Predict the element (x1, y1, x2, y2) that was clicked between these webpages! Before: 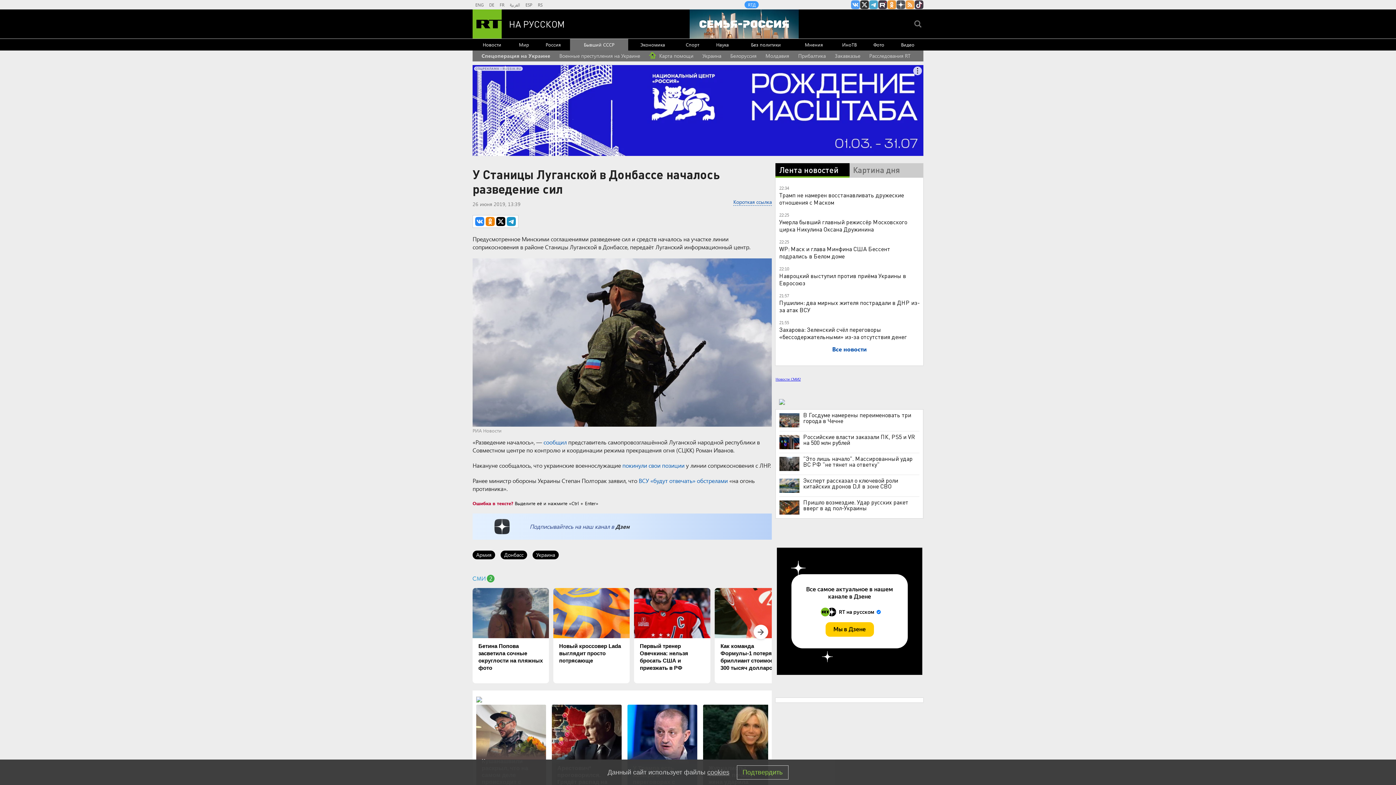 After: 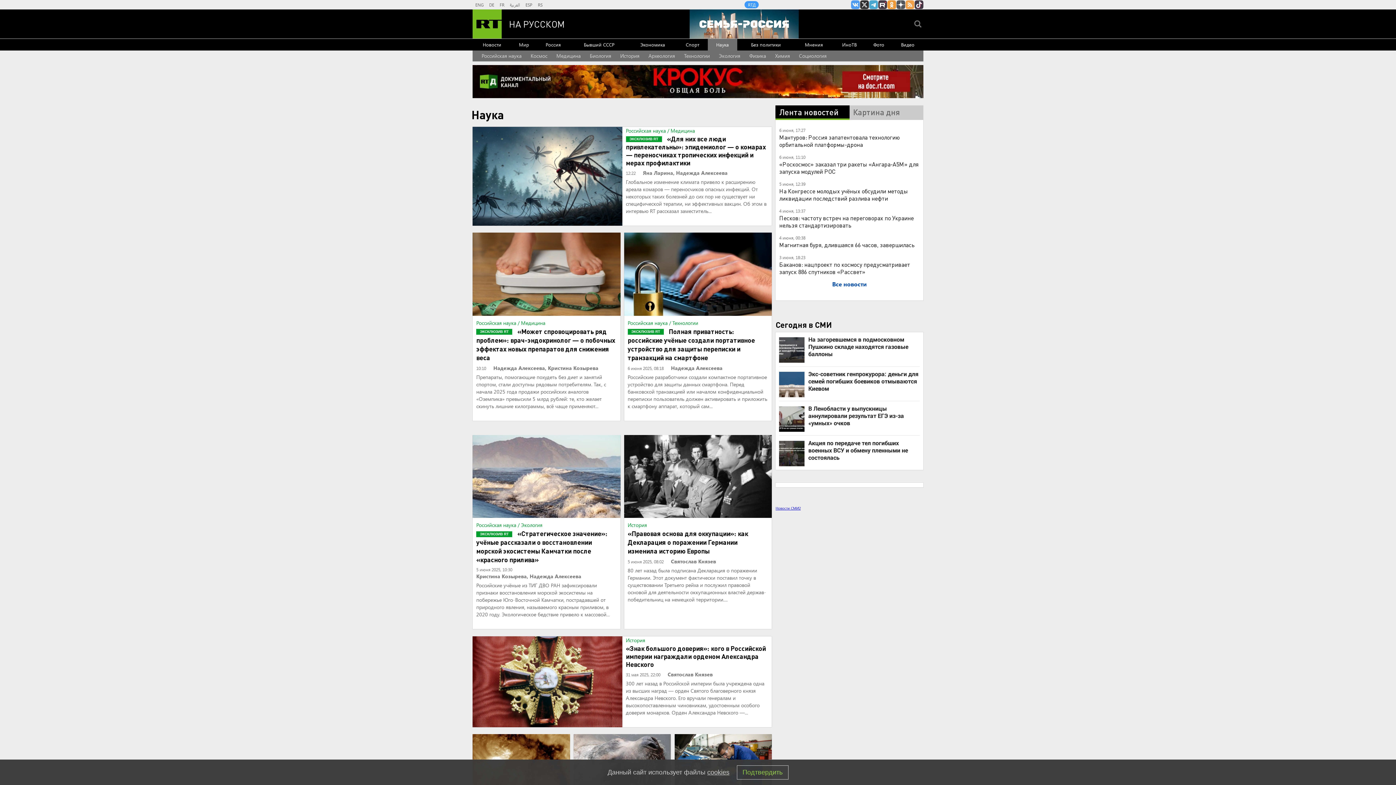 Action: bbox: (708, 38, 737, 50) label: Наука